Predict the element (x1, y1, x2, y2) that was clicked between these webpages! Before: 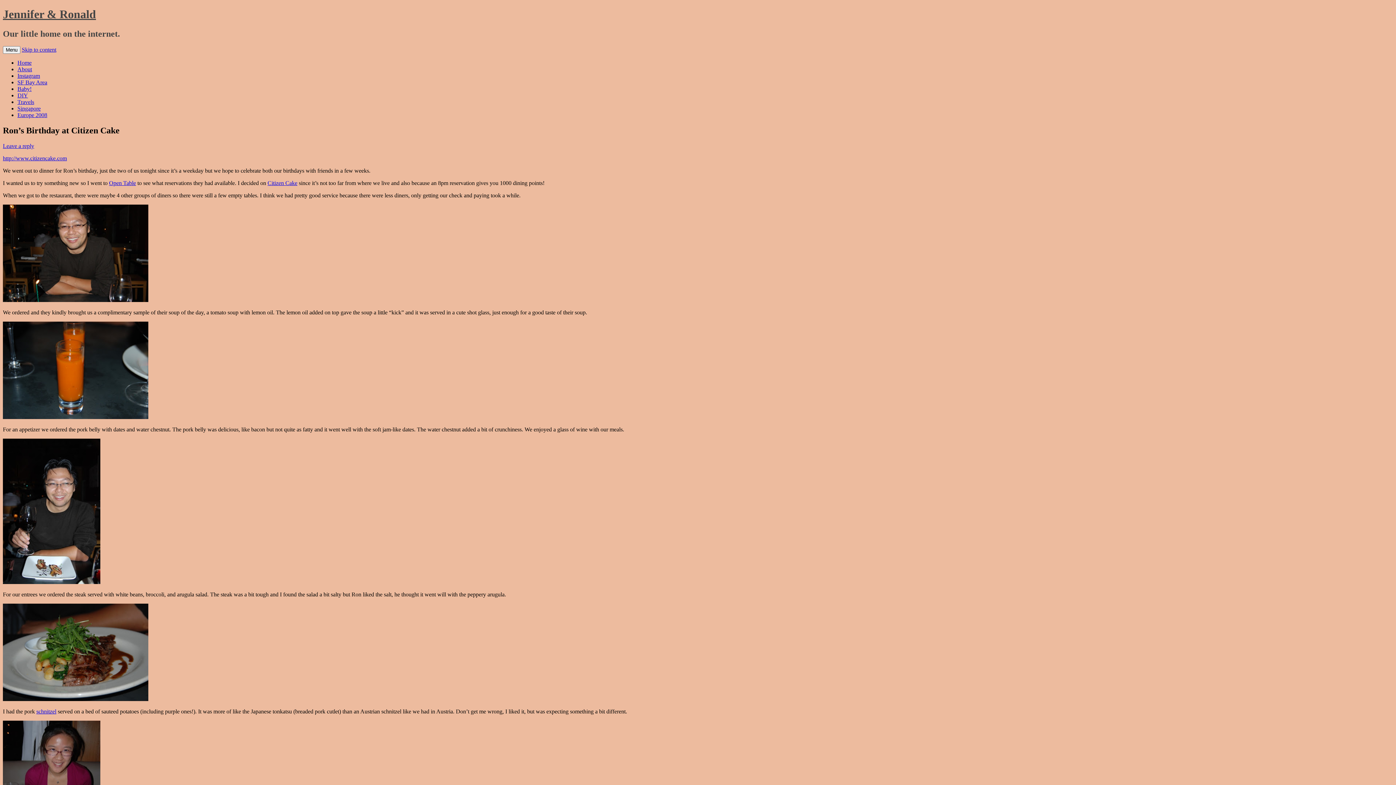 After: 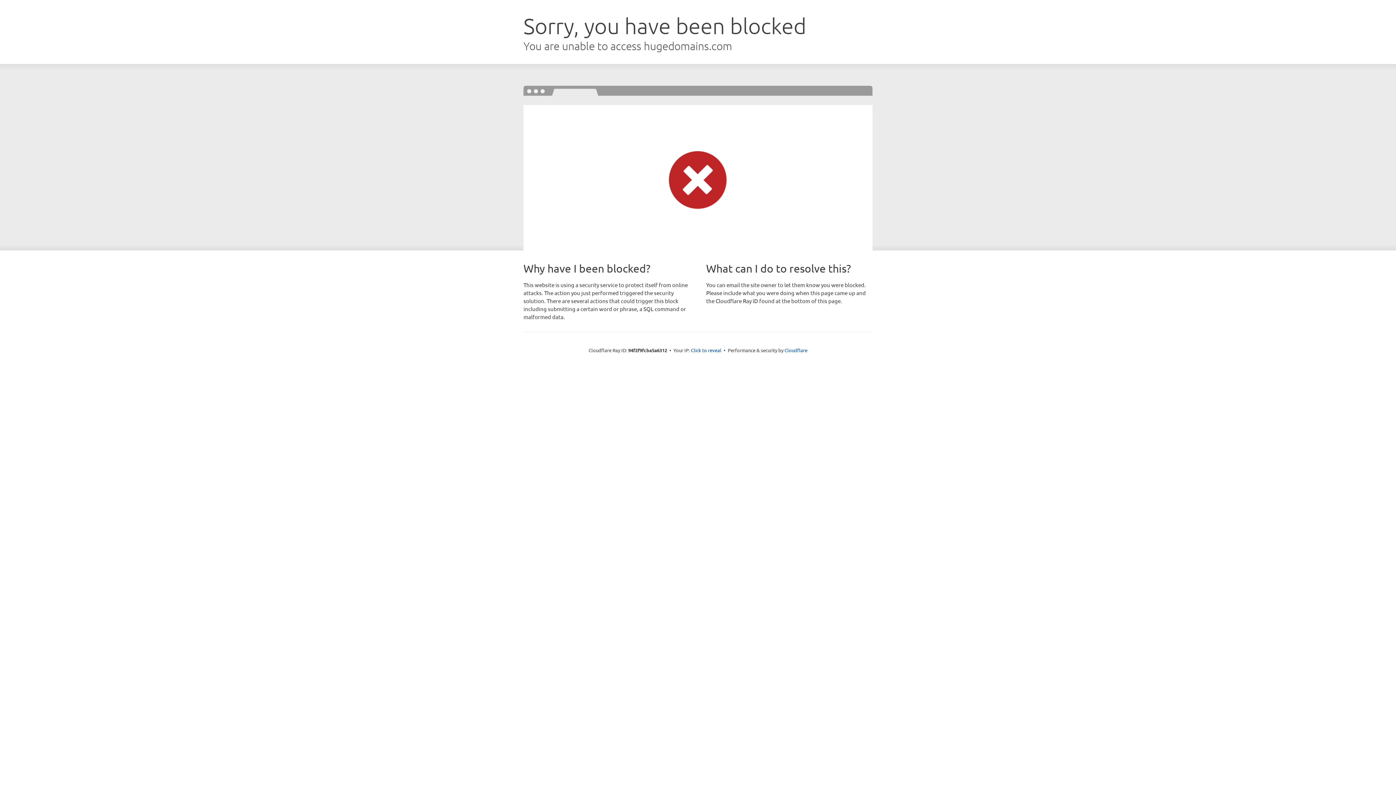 Action: label: http://www.citizencake.com bbox: (2, 155, 66, 161)